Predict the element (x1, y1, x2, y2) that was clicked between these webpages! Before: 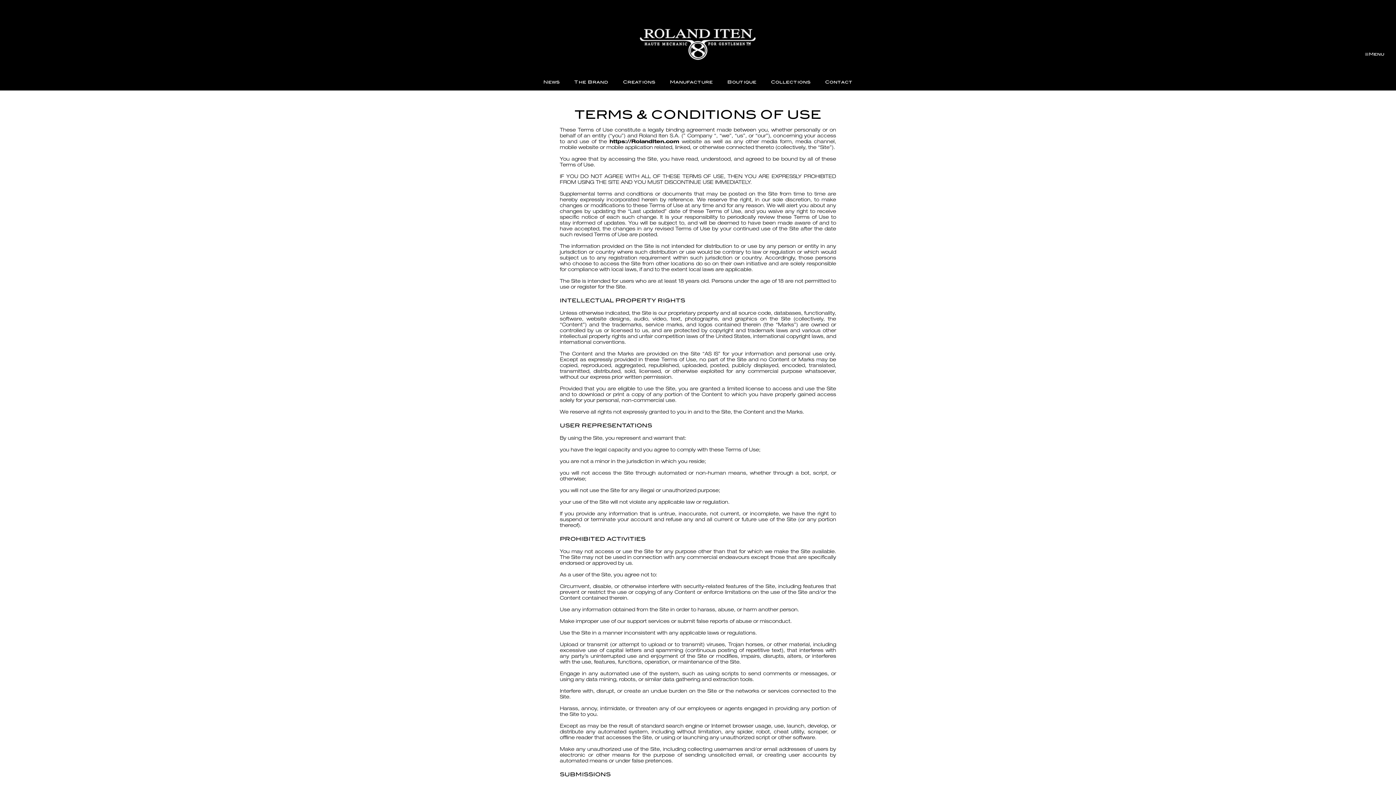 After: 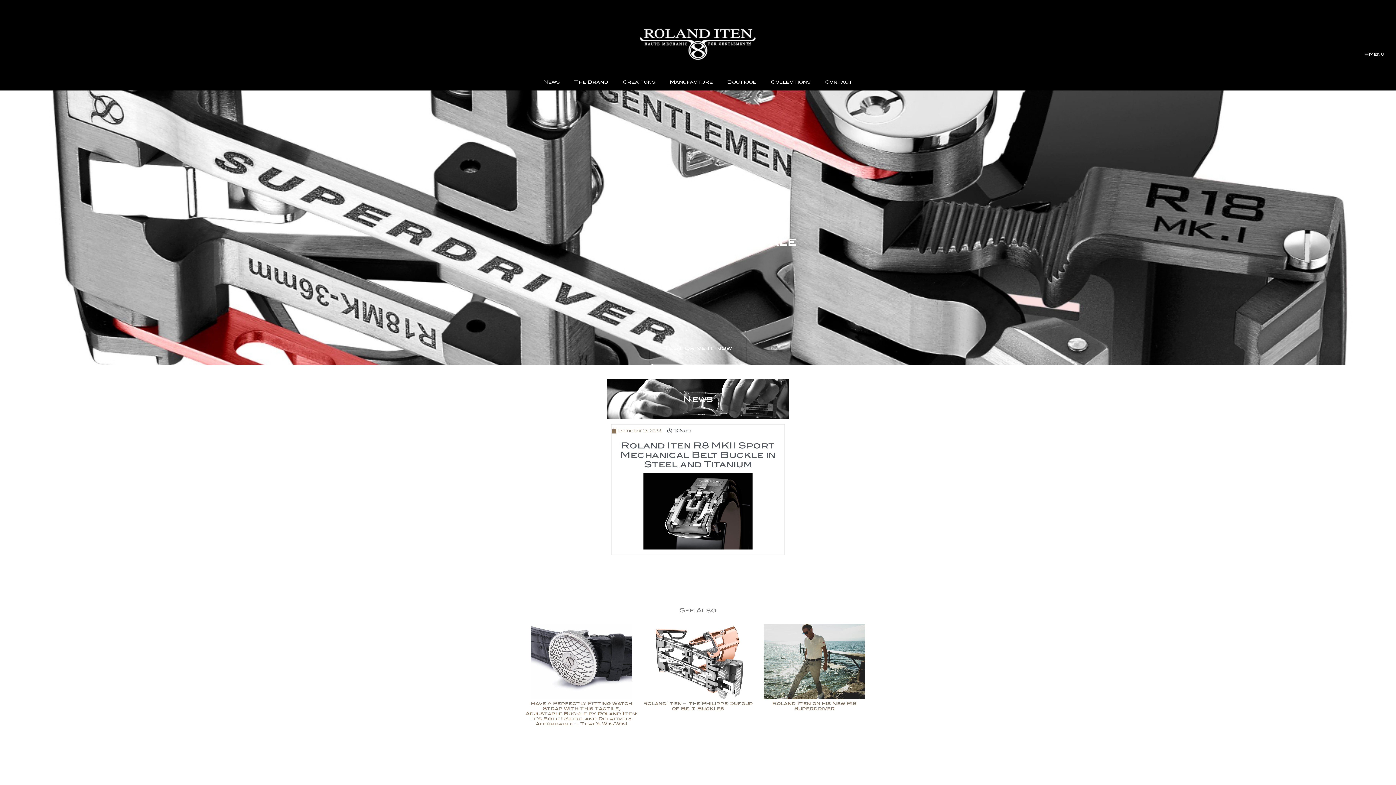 Action: bbox: (634, 27, 761, 61)